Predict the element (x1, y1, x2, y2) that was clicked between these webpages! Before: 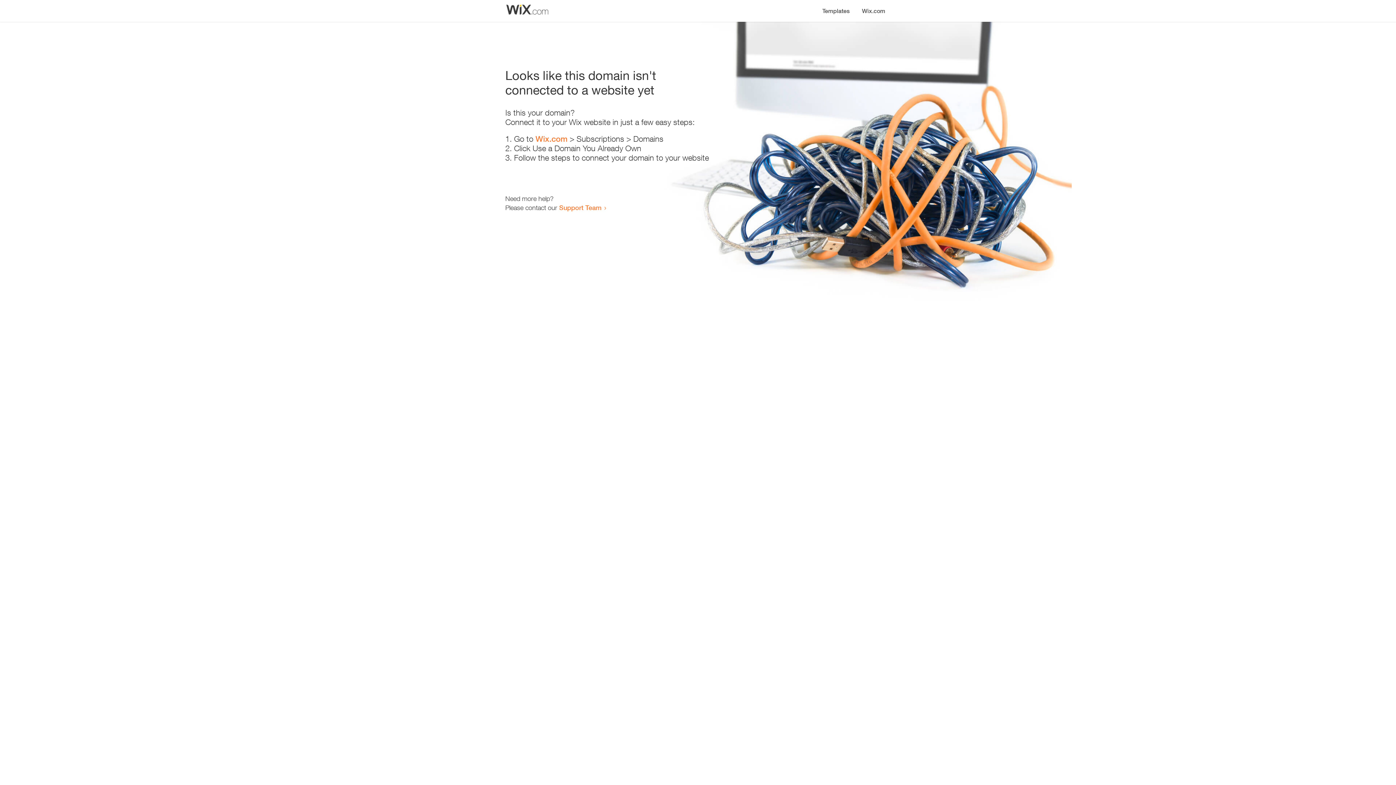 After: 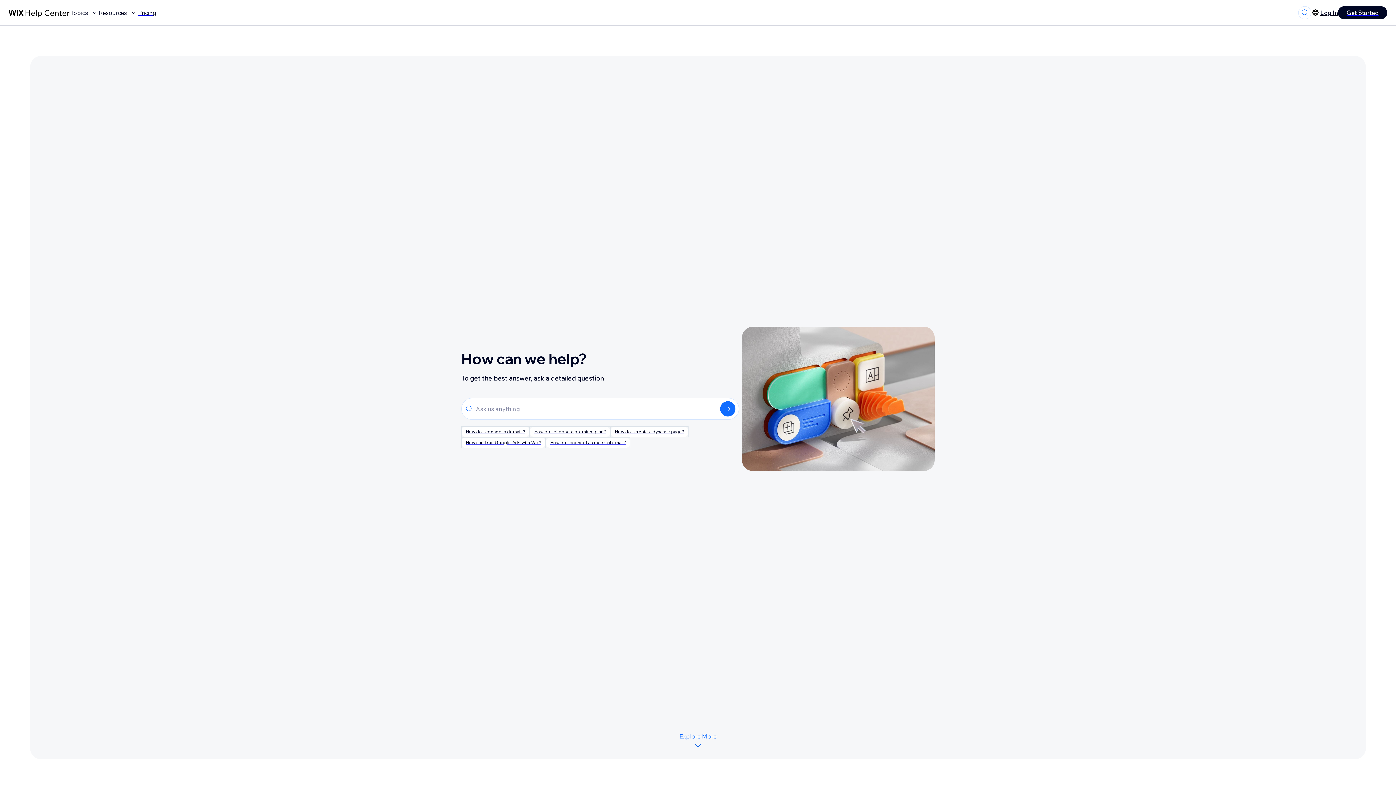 Action: bbox: (559, 203, 601, 211) label: Support Team